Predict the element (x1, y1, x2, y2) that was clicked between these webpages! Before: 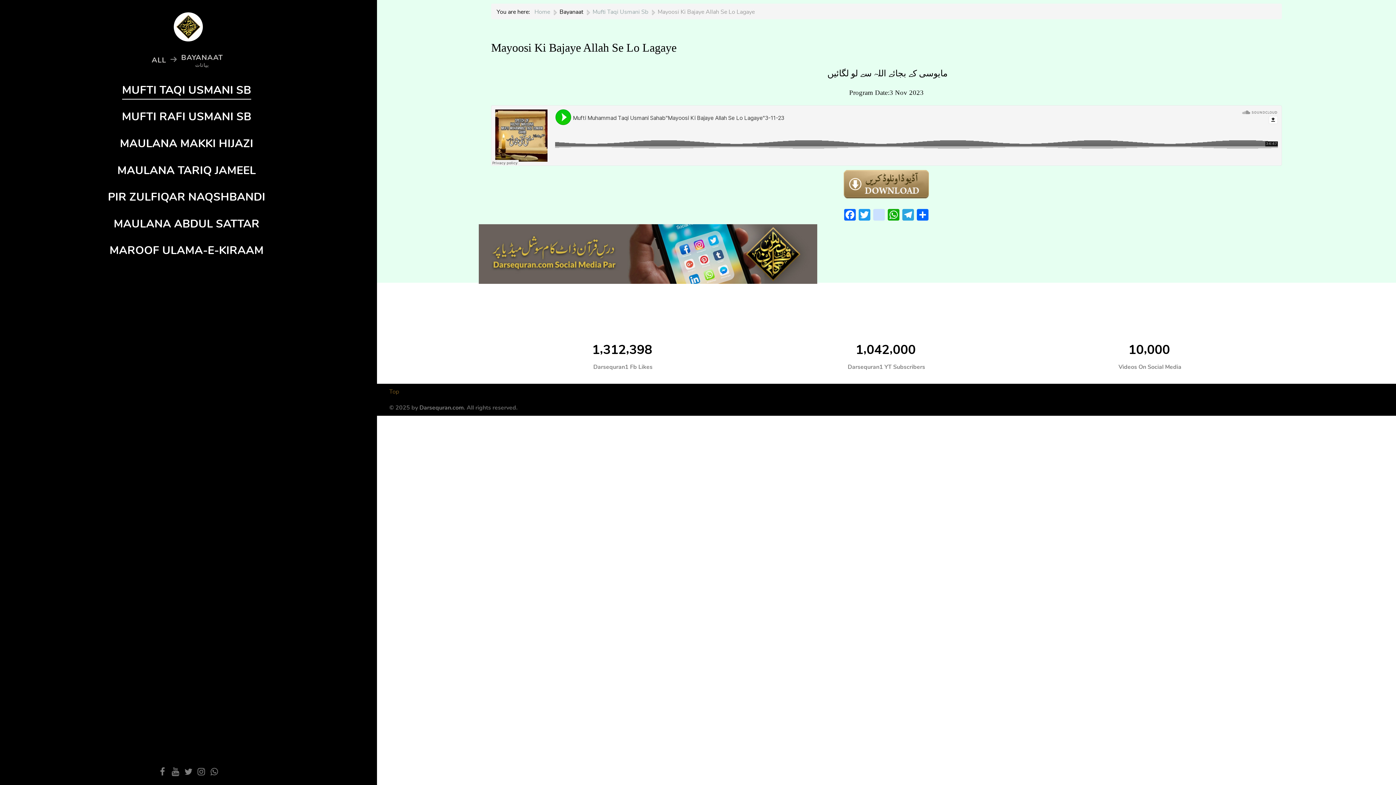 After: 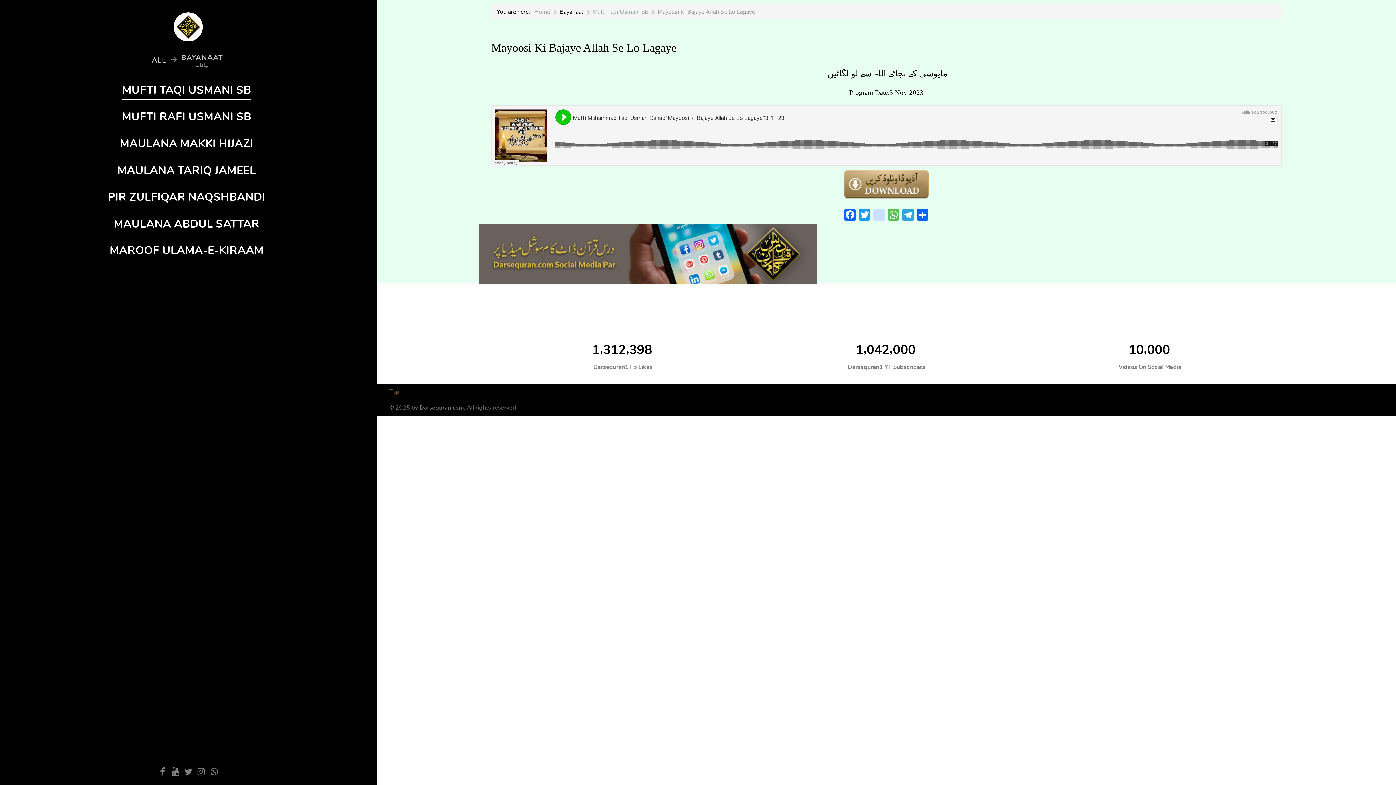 Action: bbox: (886, 207, 901, 220) label: WhatsApp